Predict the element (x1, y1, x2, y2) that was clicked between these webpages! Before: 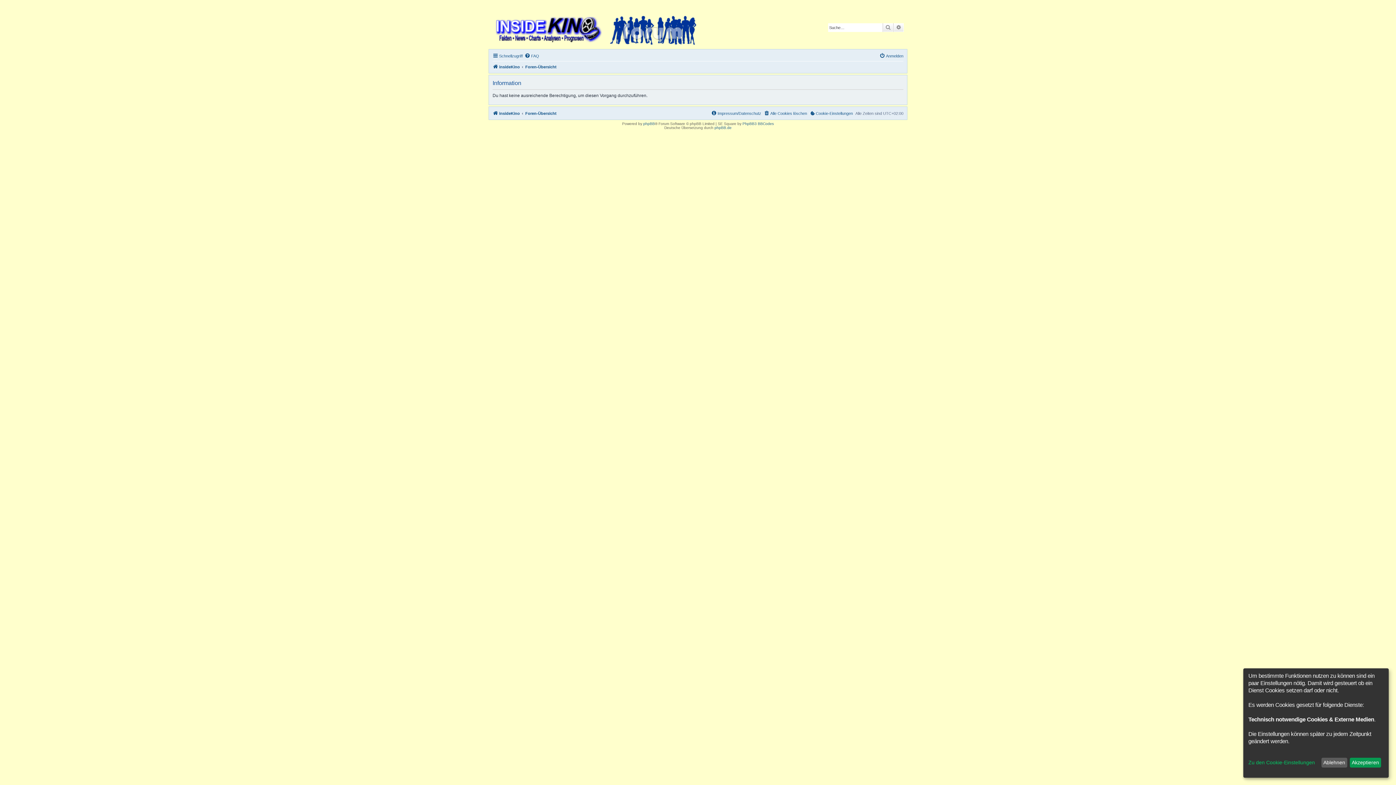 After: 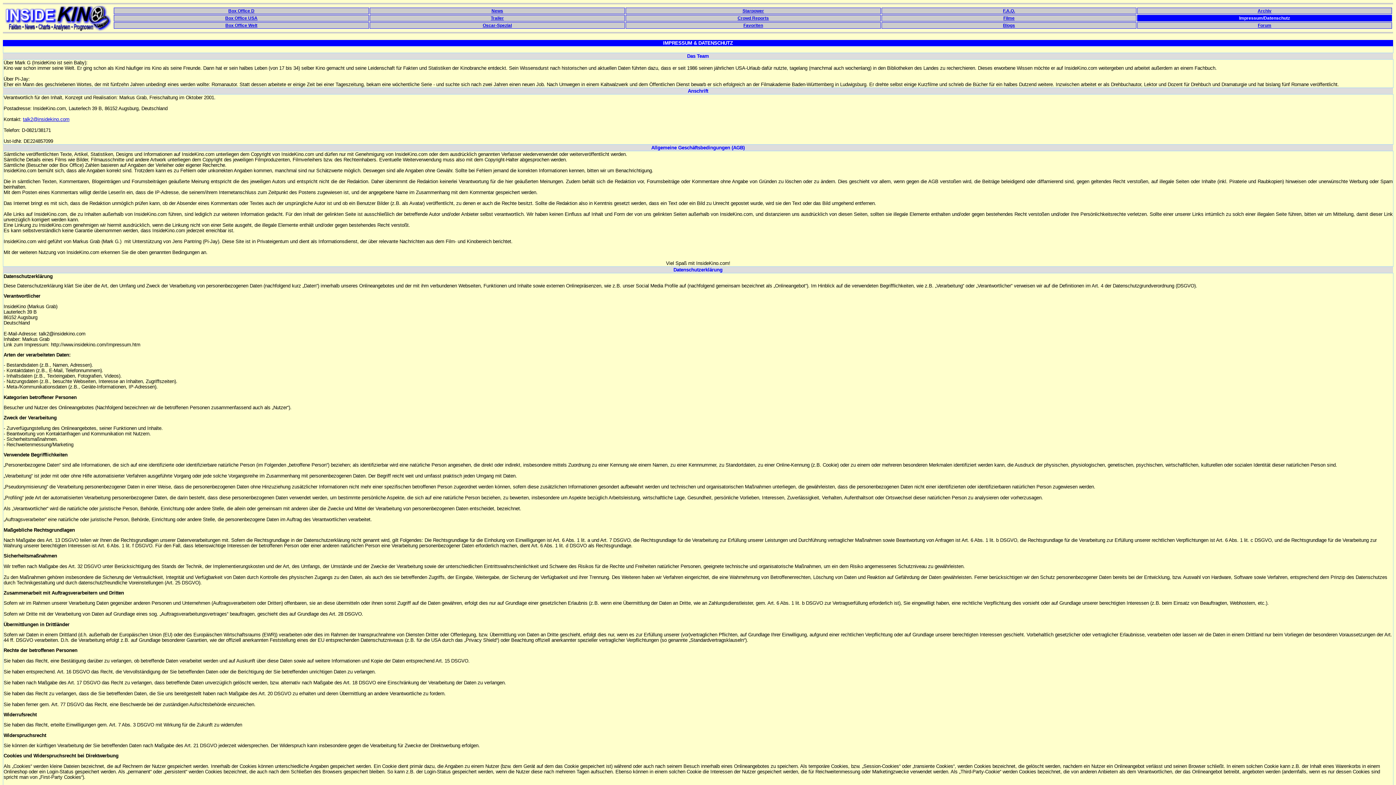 Action: bbox: (711, 109, 761, 117) label: Impressum/Datenschutz